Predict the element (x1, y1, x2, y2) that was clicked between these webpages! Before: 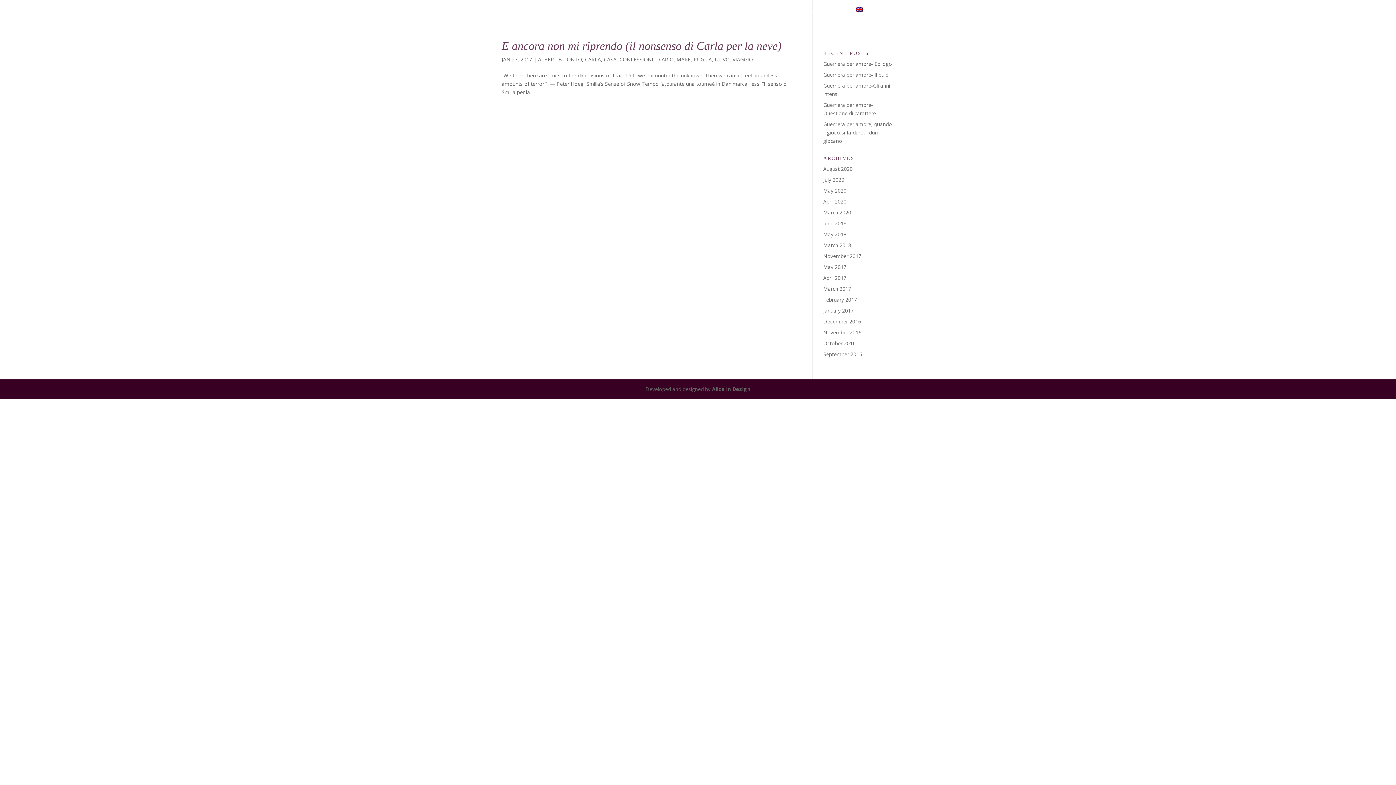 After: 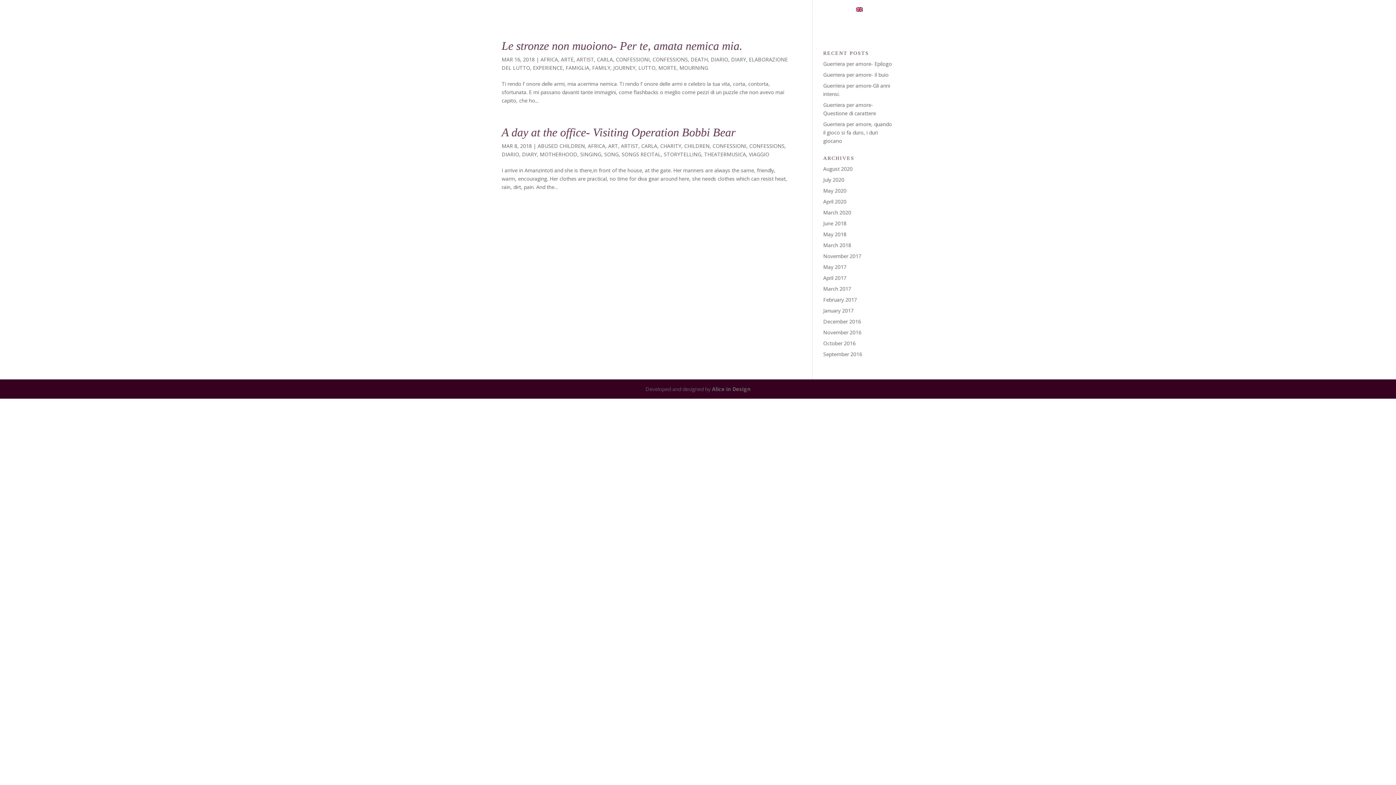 Action: bbox: (823, 241, 851, 248) label: March 2018